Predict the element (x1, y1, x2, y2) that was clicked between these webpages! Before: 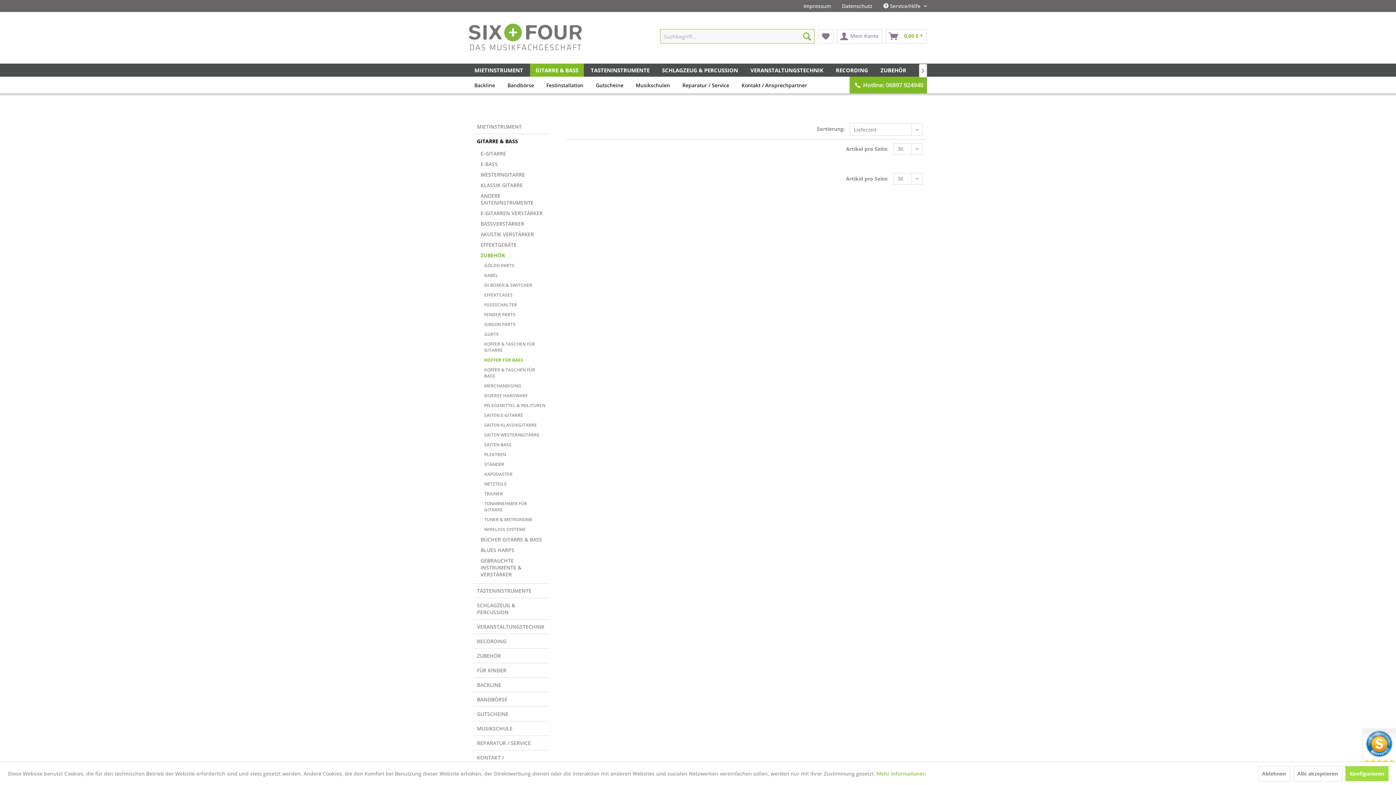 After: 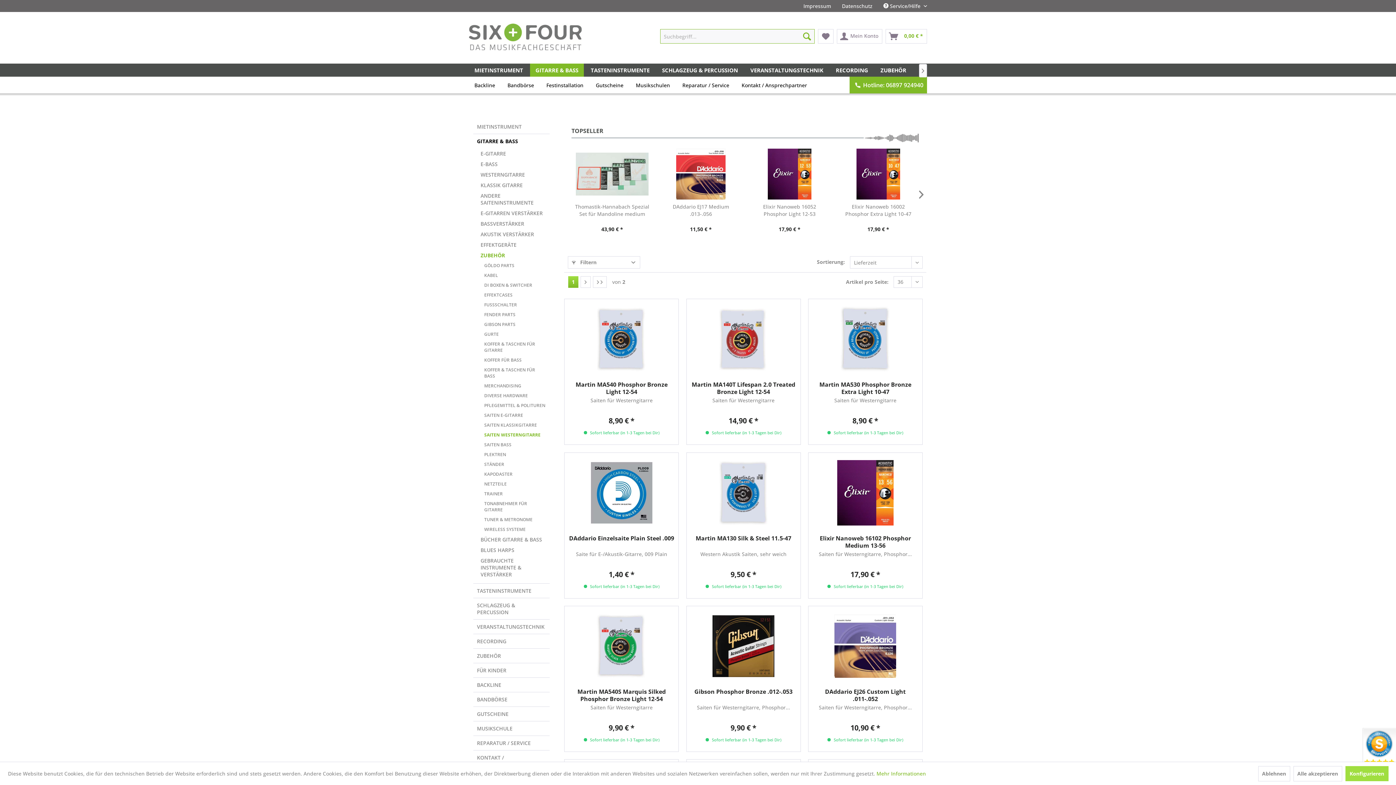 Action: label: SAITEN WESTERNGITARRE bbox: (480, 430, 549, 440)